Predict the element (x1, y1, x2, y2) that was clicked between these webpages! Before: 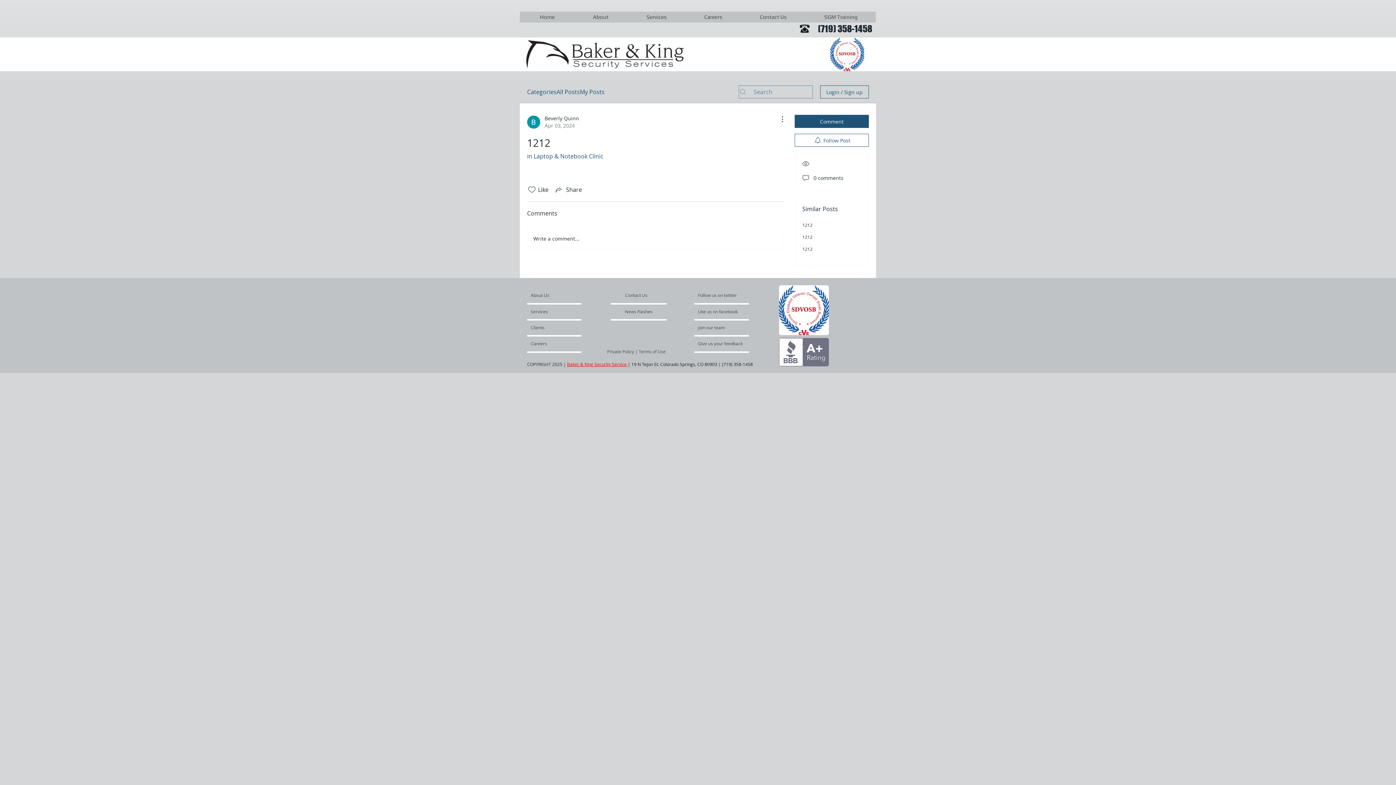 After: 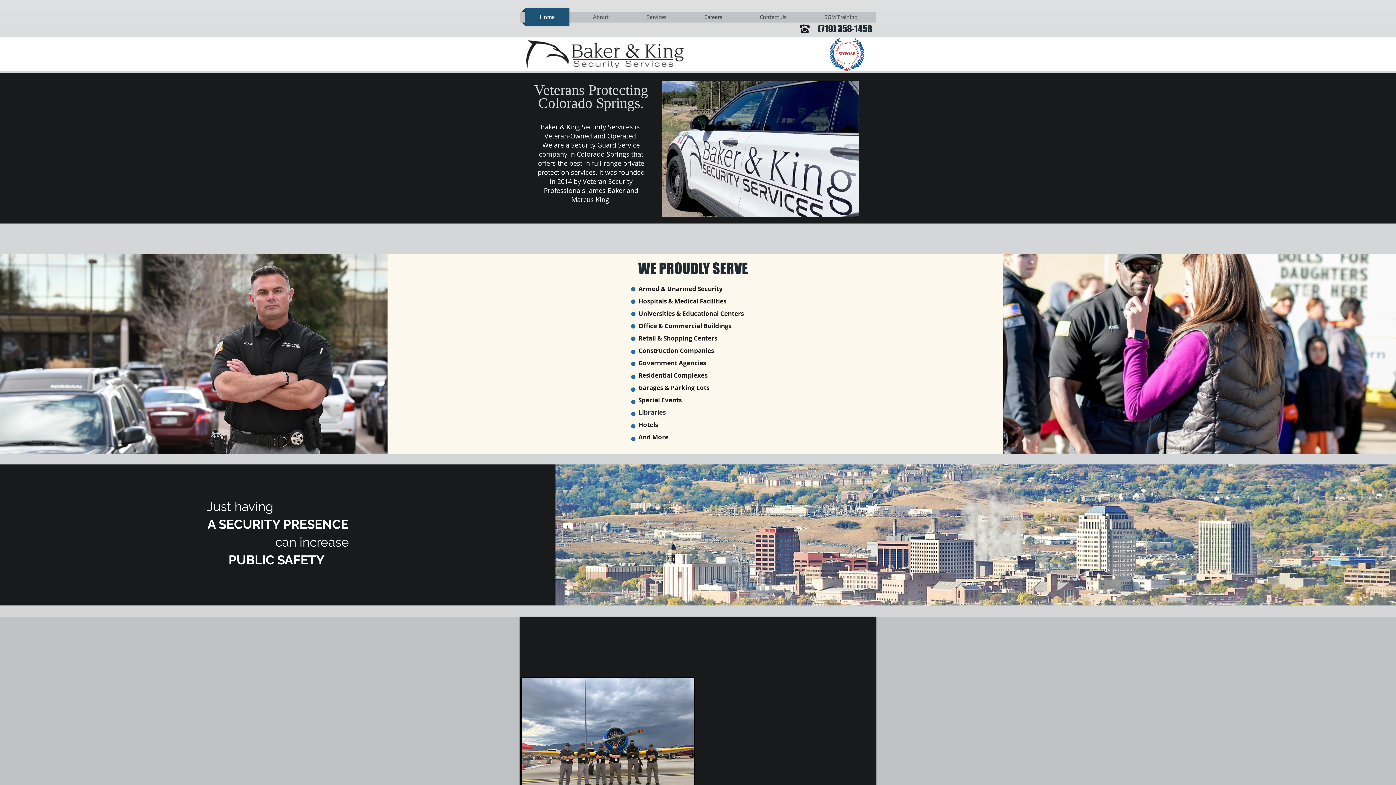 Action: bbox: (520, 37, 690, 70)